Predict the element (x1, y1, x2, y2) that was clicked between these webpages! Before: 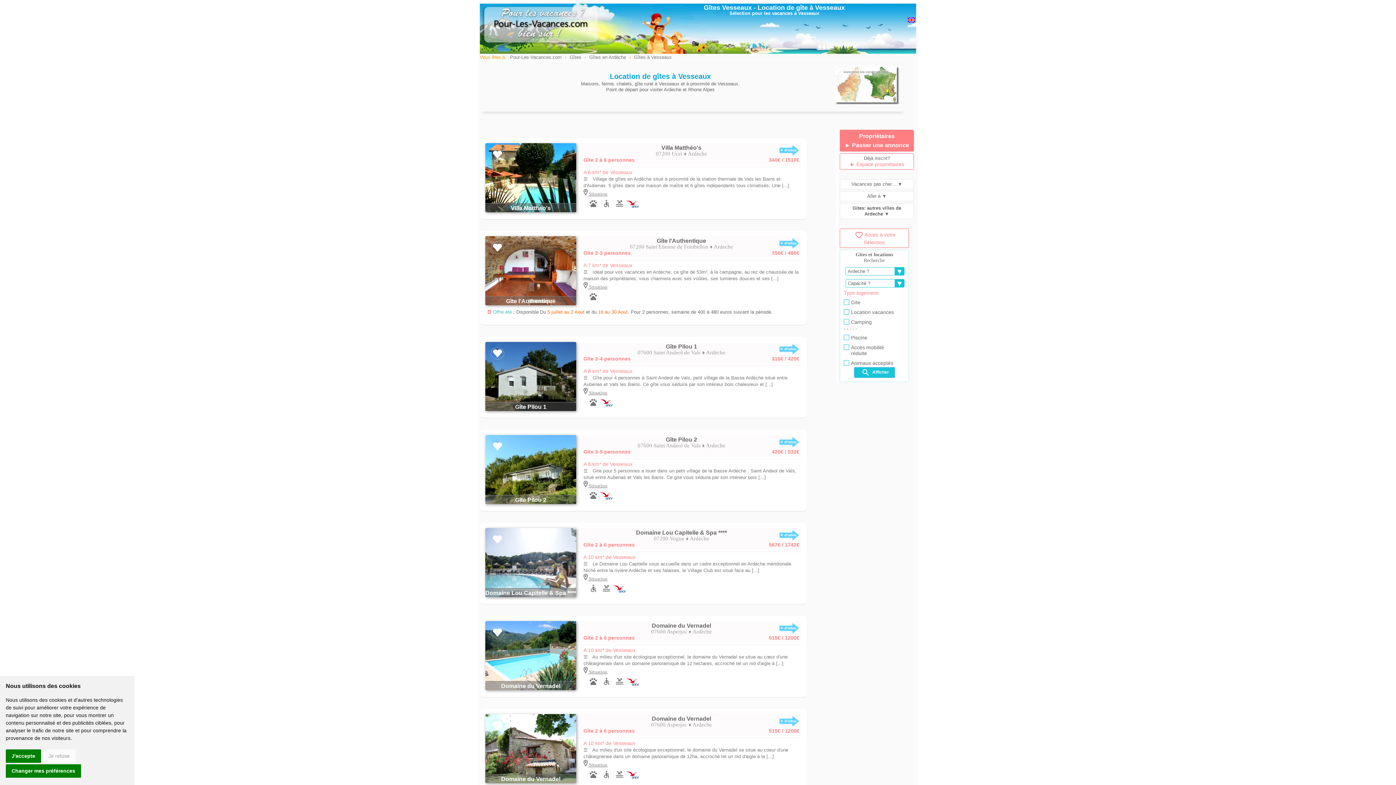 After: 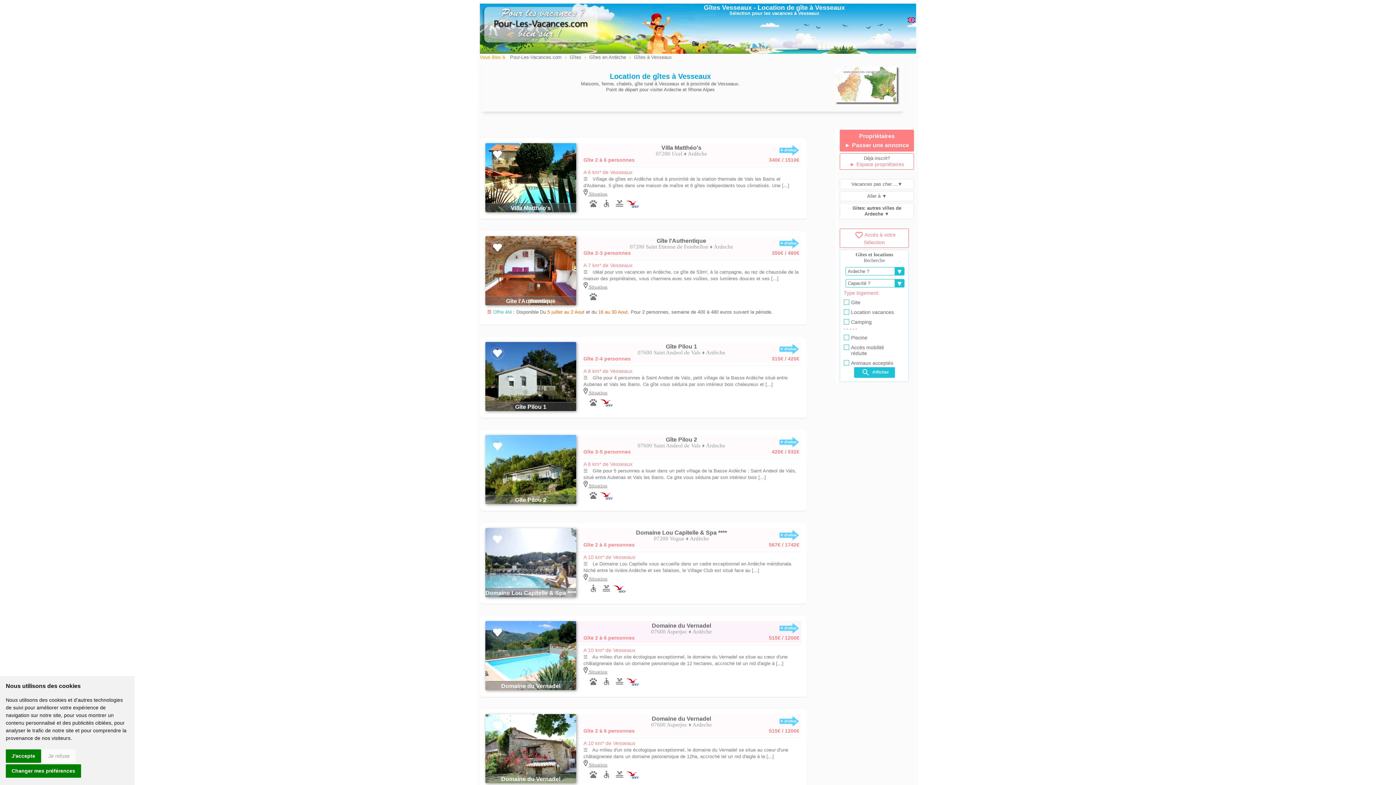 Action: label: Domaine du Vernadel

07600 Asperjoc ♦ Ardèche

Gîte 2 à 6 personnes
515€ / 1200€ bbox: (485, 621, 801, 643)